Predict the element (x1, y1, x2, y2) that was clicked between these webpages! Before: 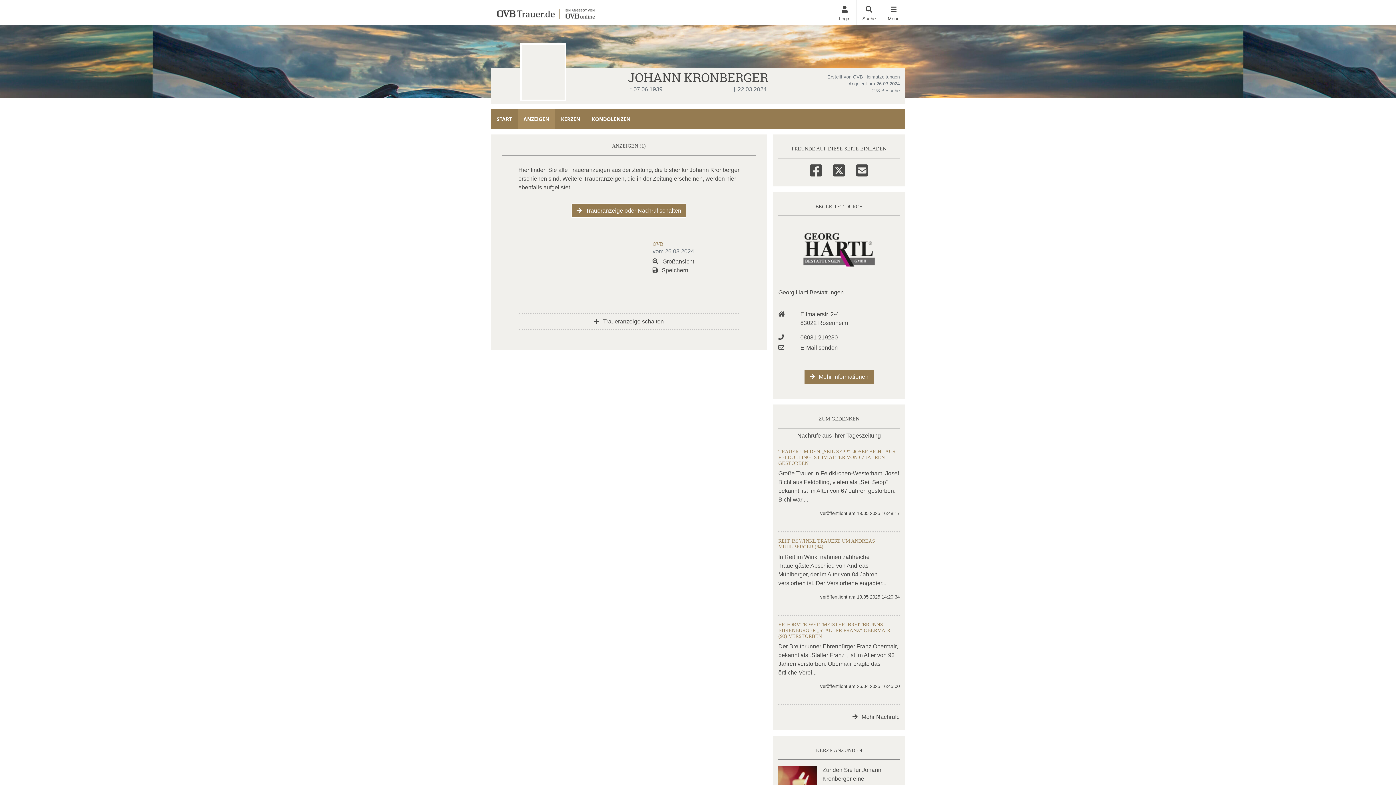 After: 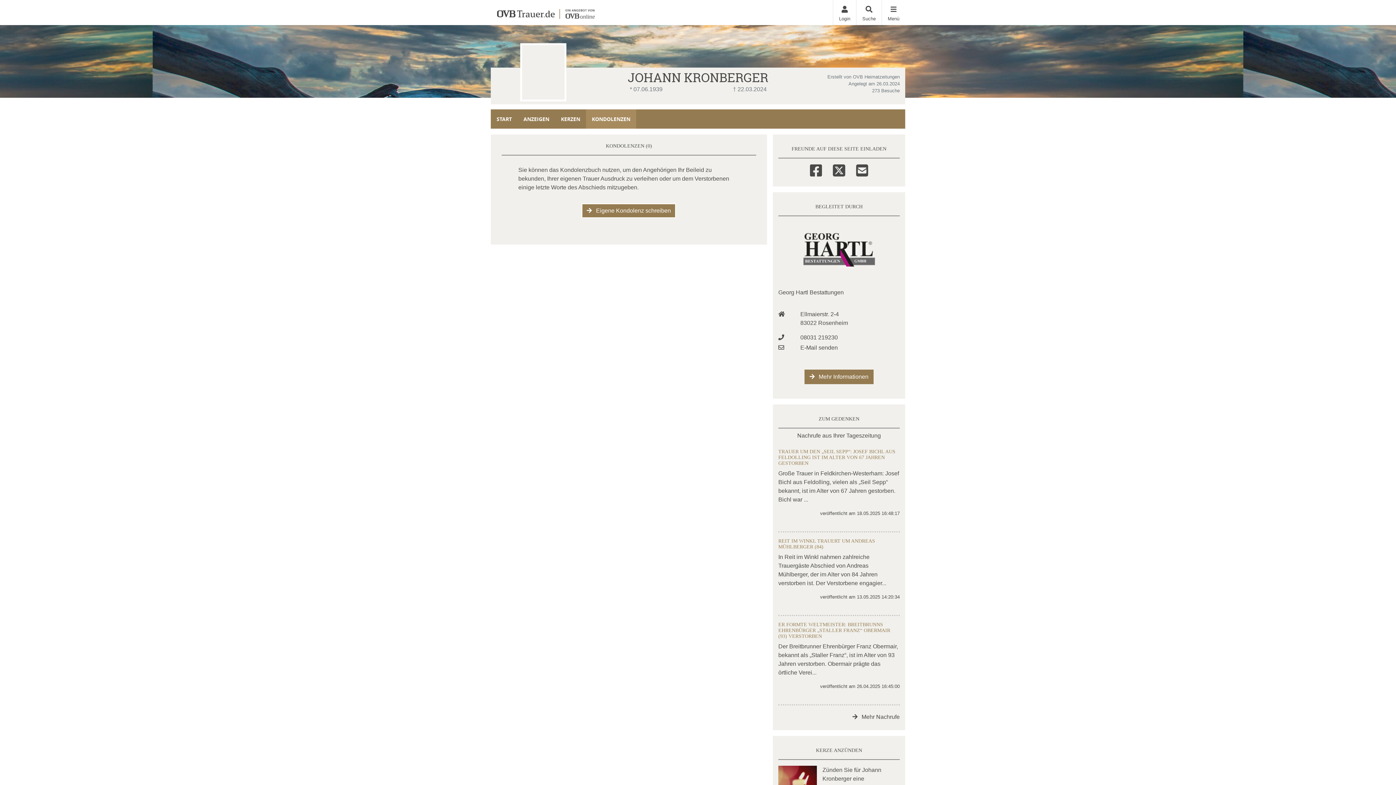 Action: bbox: (586, 109, 636, 128) label: KONDOLENZEN